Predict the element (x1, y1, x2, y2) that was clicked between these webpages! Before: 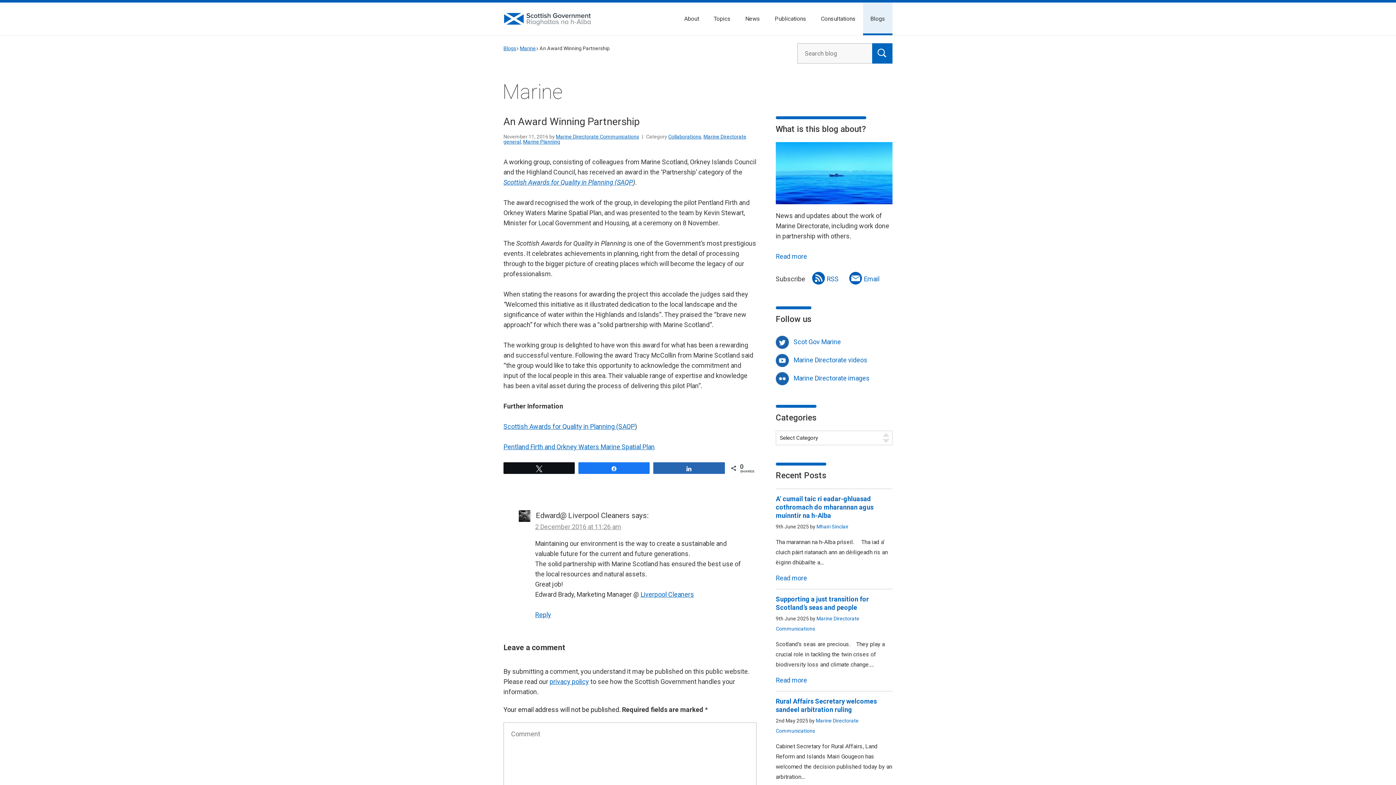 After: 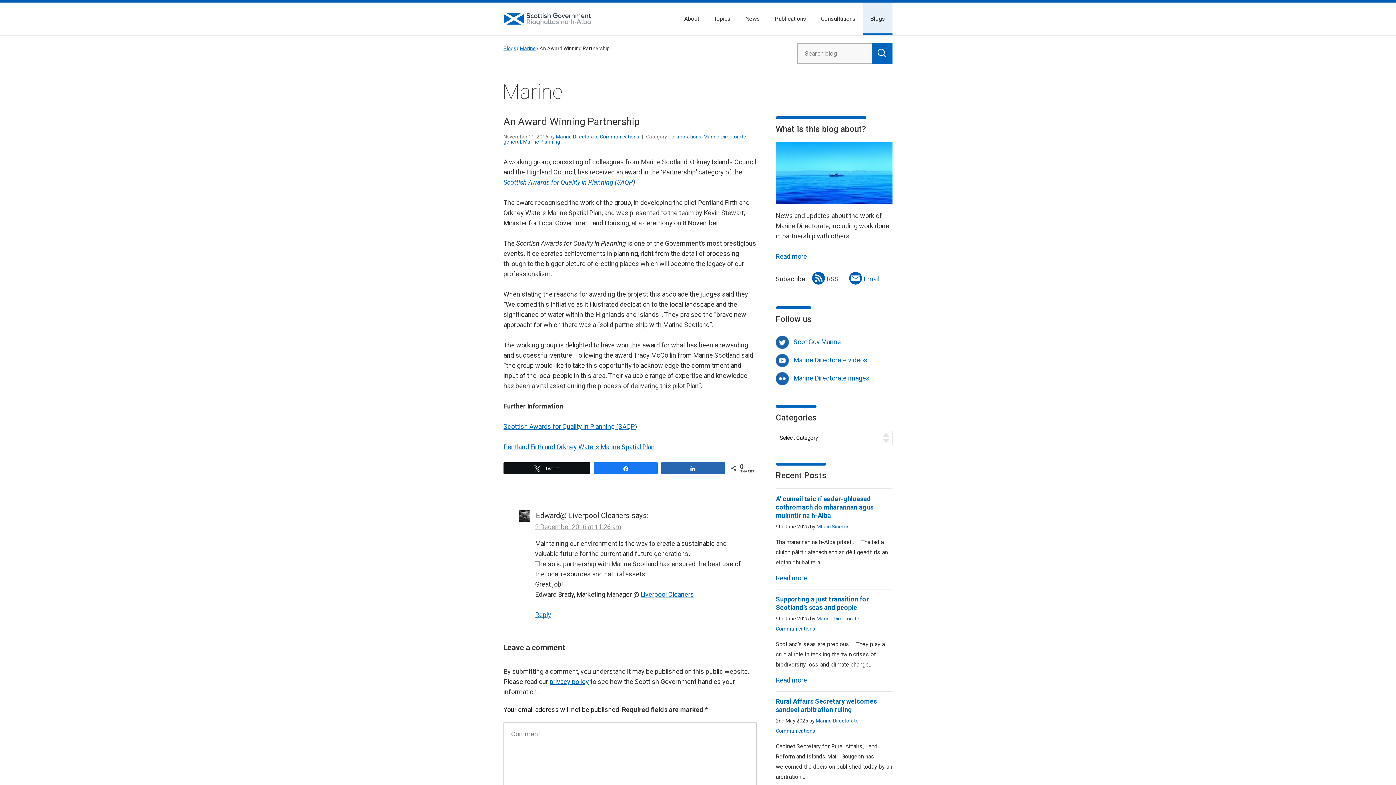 Action: label: Tweet bbox: (504, 462, 574, 473)